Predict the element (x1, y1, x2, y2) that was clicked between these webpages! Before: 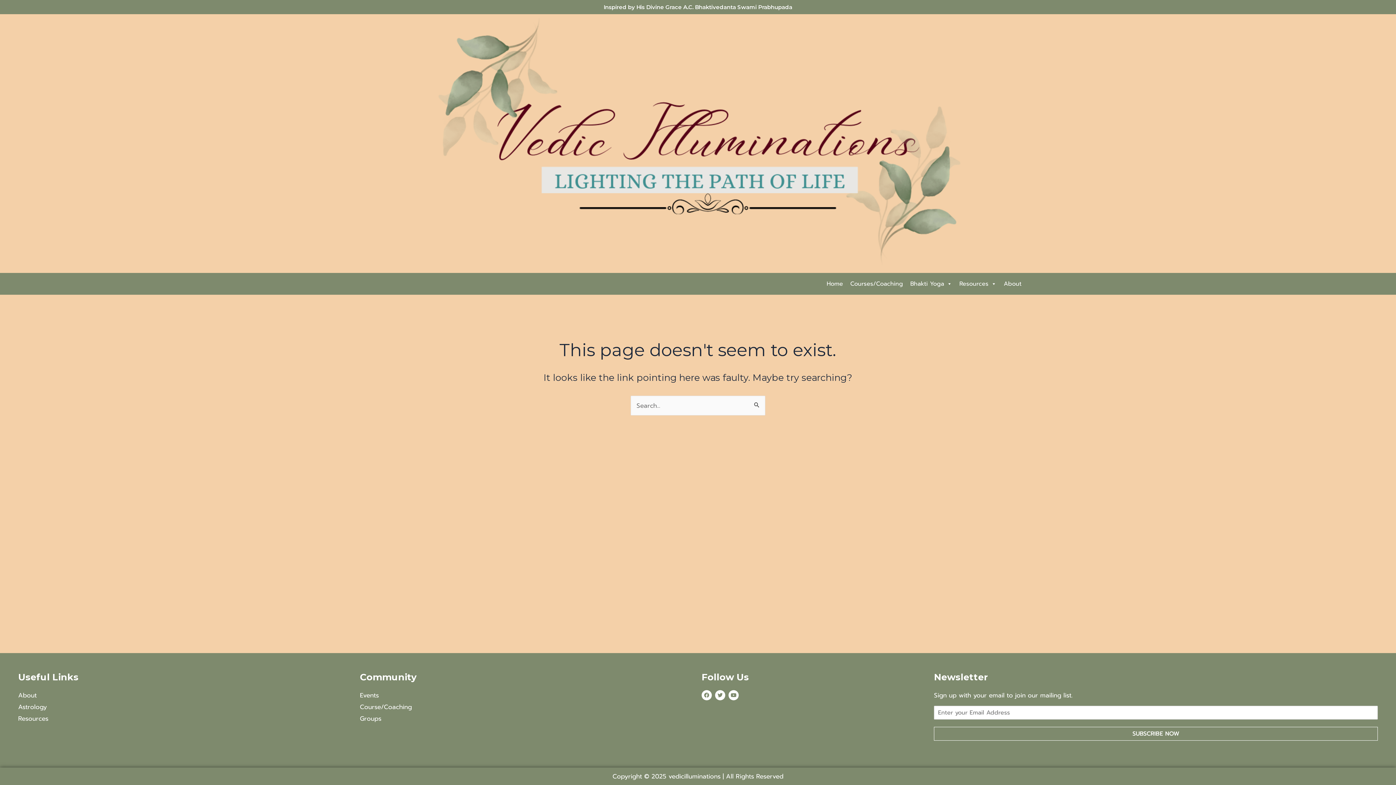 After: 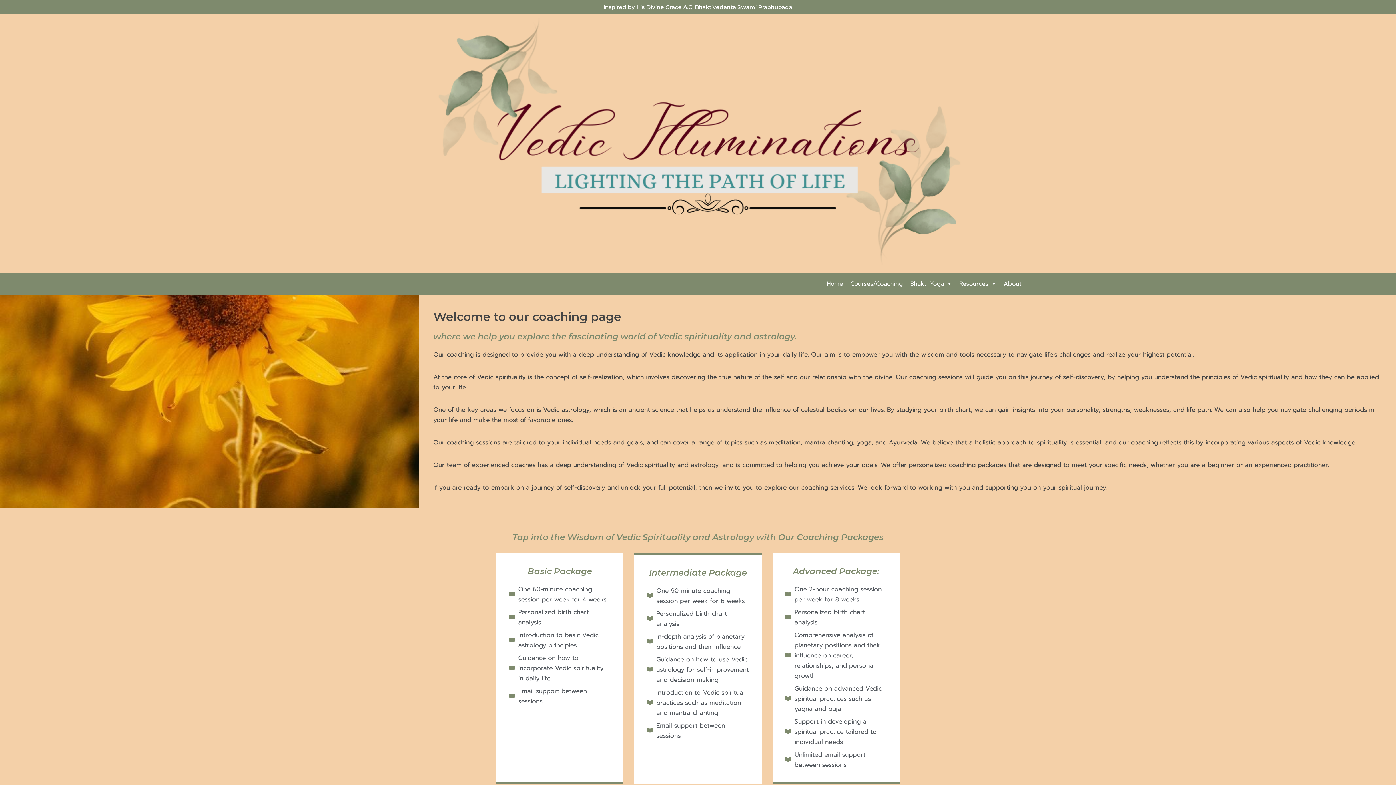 Action: label: Courses/Coaching bbox: (846, 276, 906, 291)